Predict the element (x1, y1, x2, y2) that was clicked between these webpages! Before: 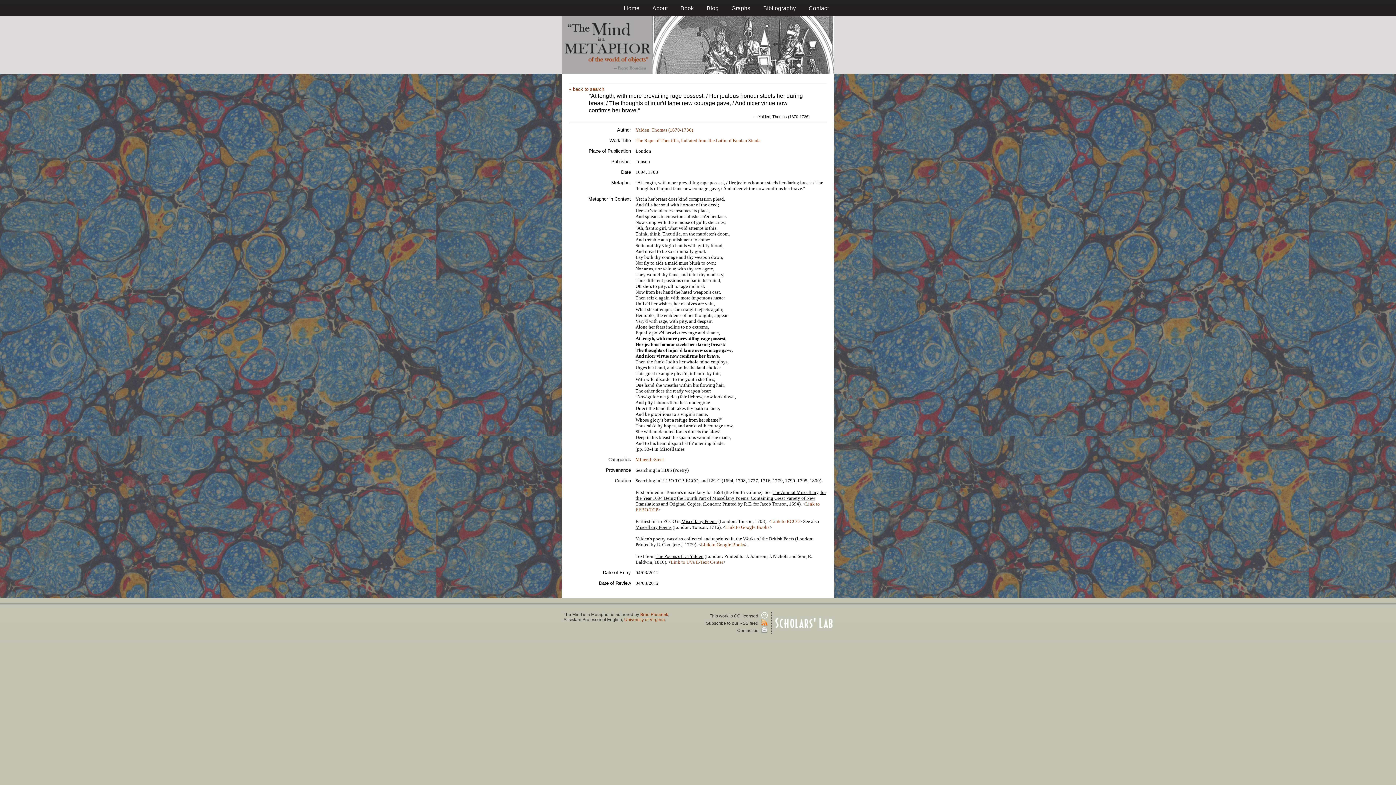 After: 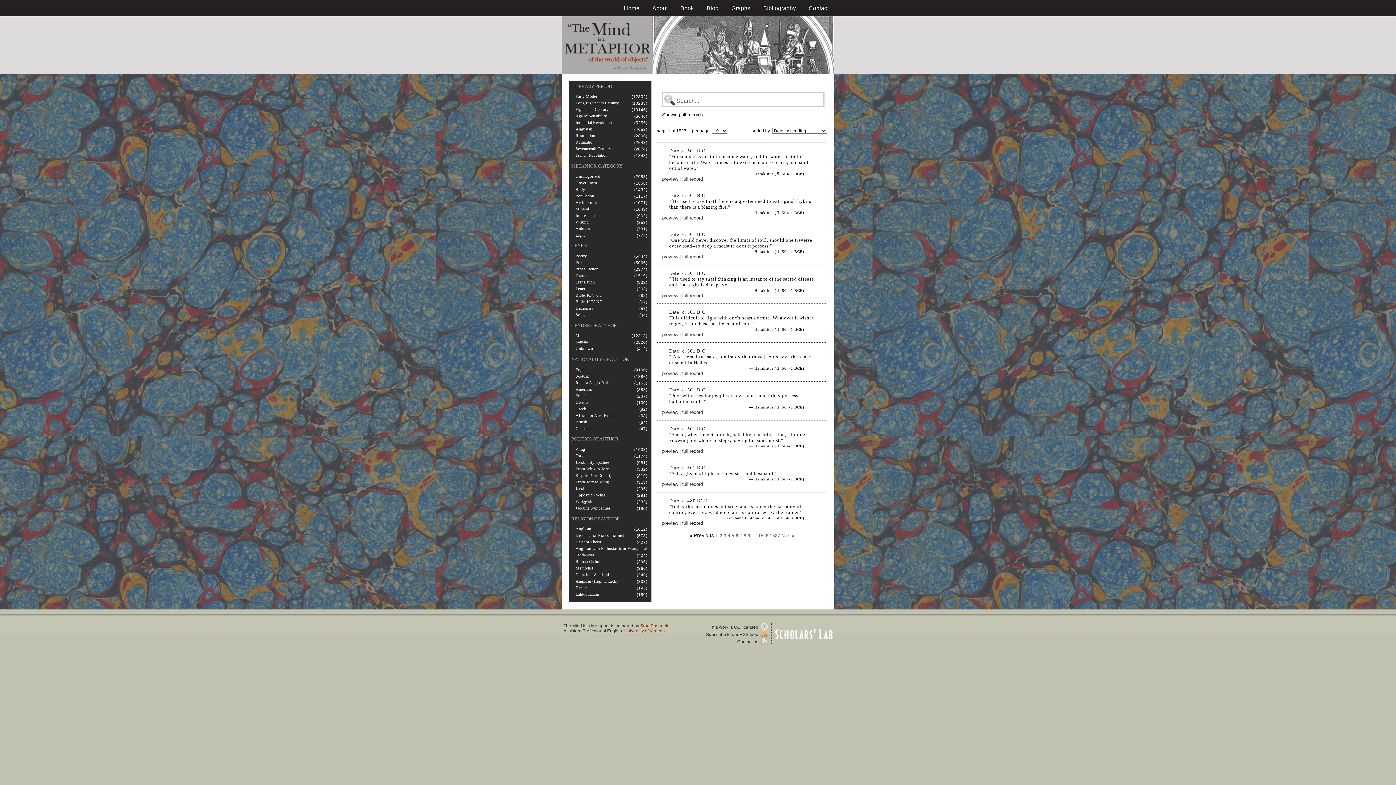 Action: bbox: (0, 16, 1396, 73)